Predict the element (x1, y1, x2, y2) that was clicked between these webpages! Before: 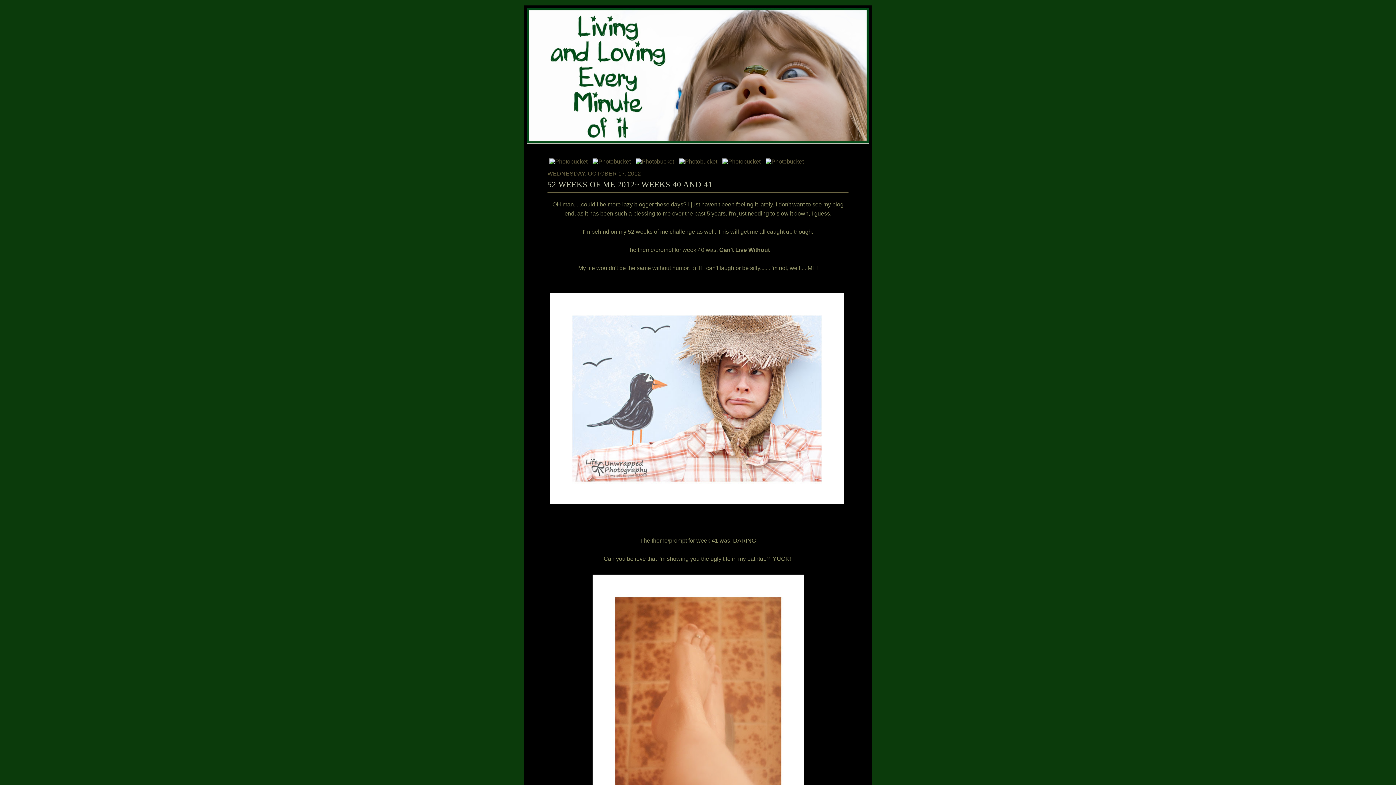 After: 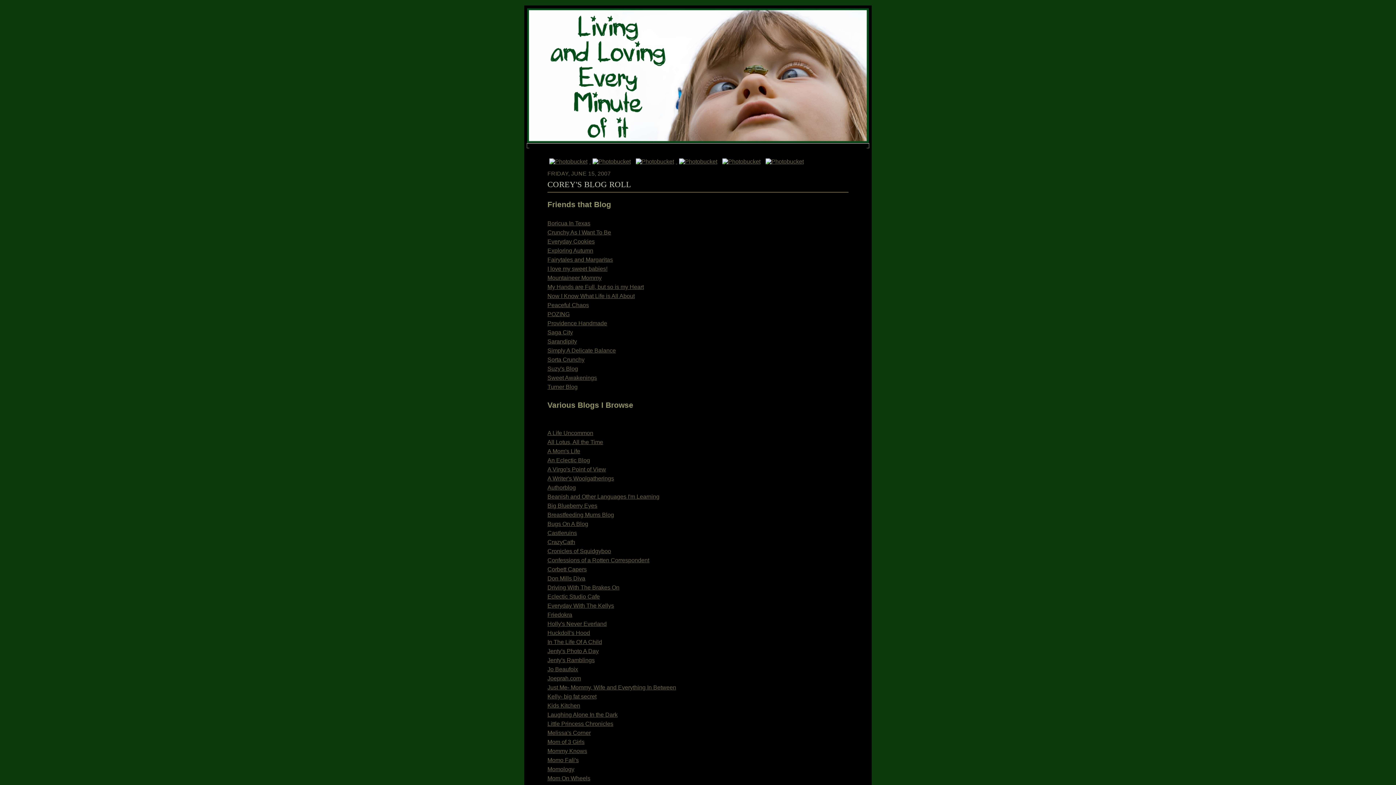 Action: bbox: (677, 158, 719, 164)